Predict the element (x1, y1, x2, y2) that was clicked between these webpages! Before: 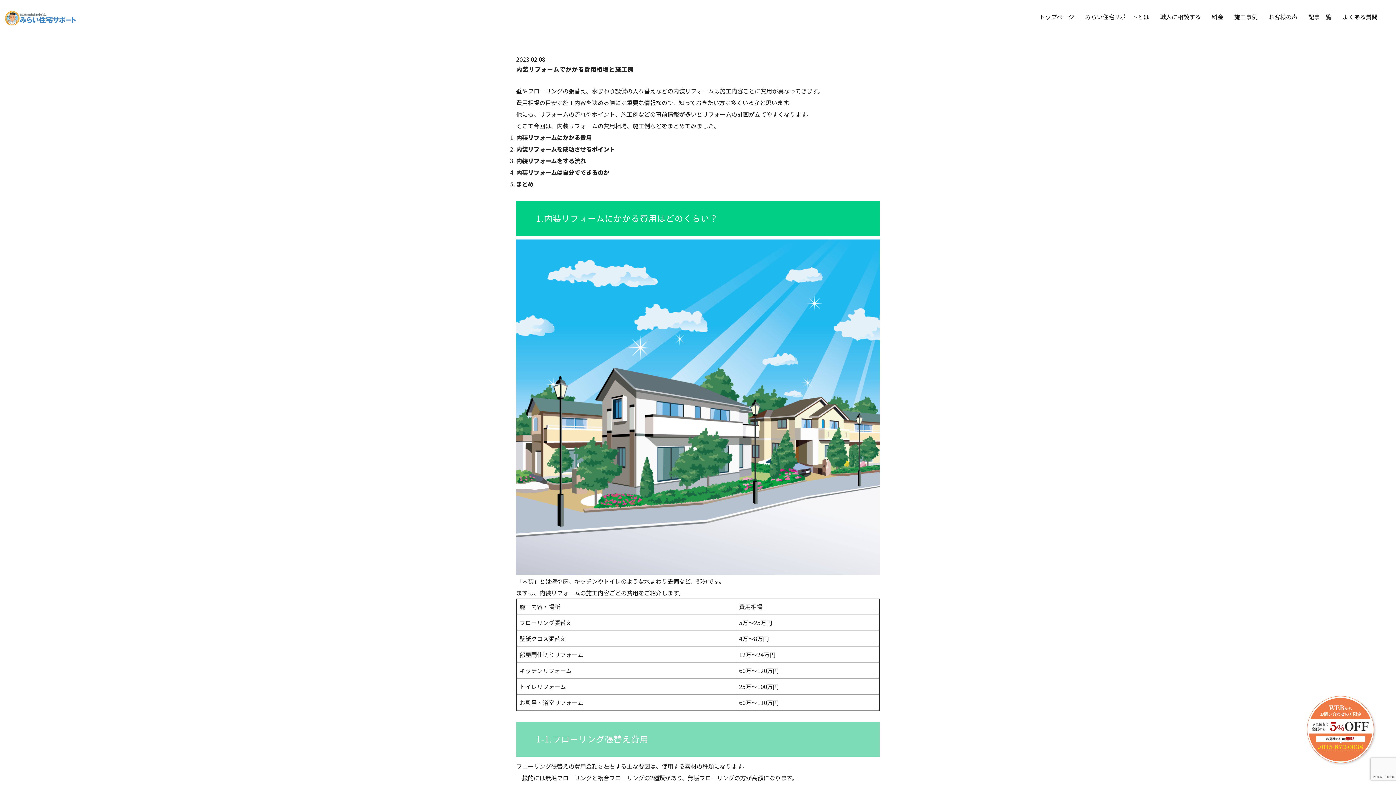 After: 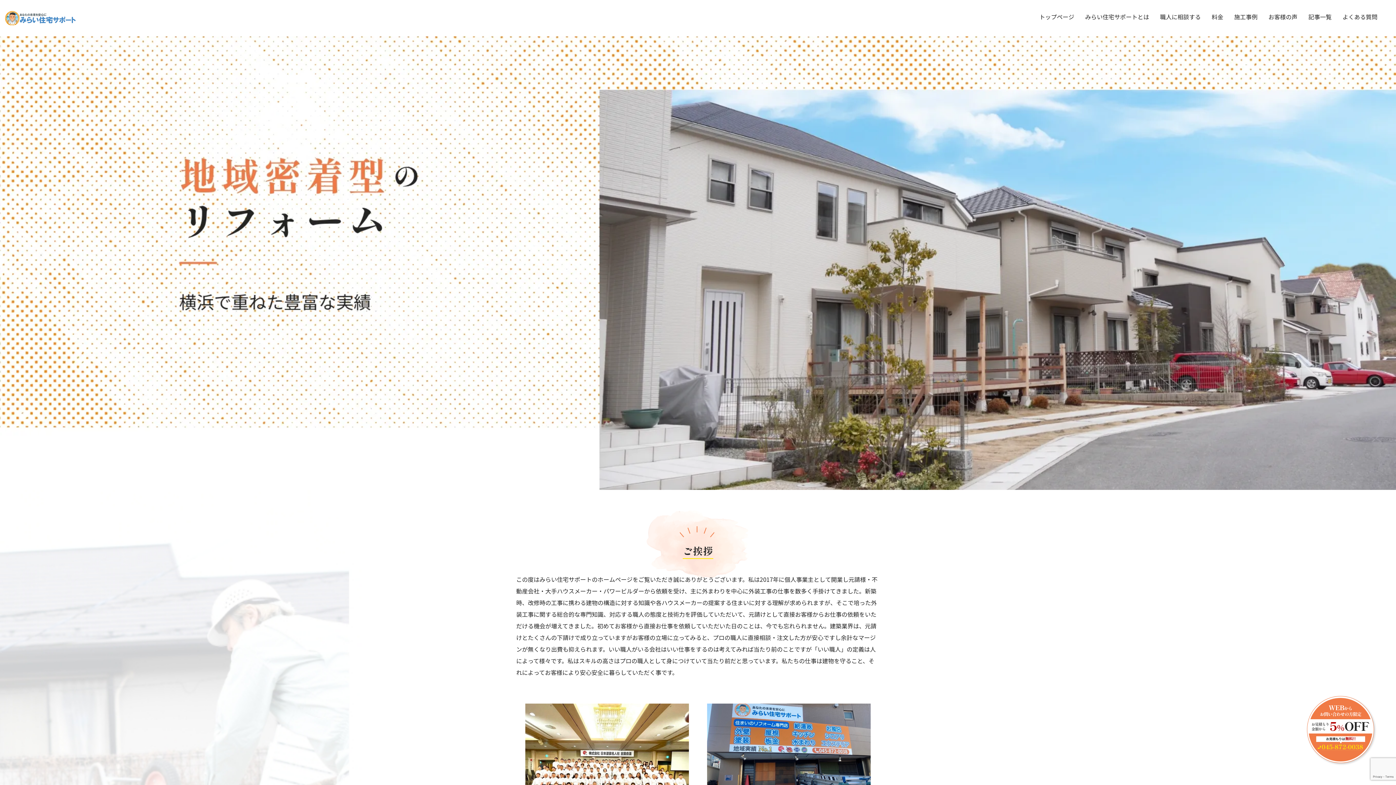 Action: label: みらい住宅サポートとは bbox: (1085, 10, 1149, 22)